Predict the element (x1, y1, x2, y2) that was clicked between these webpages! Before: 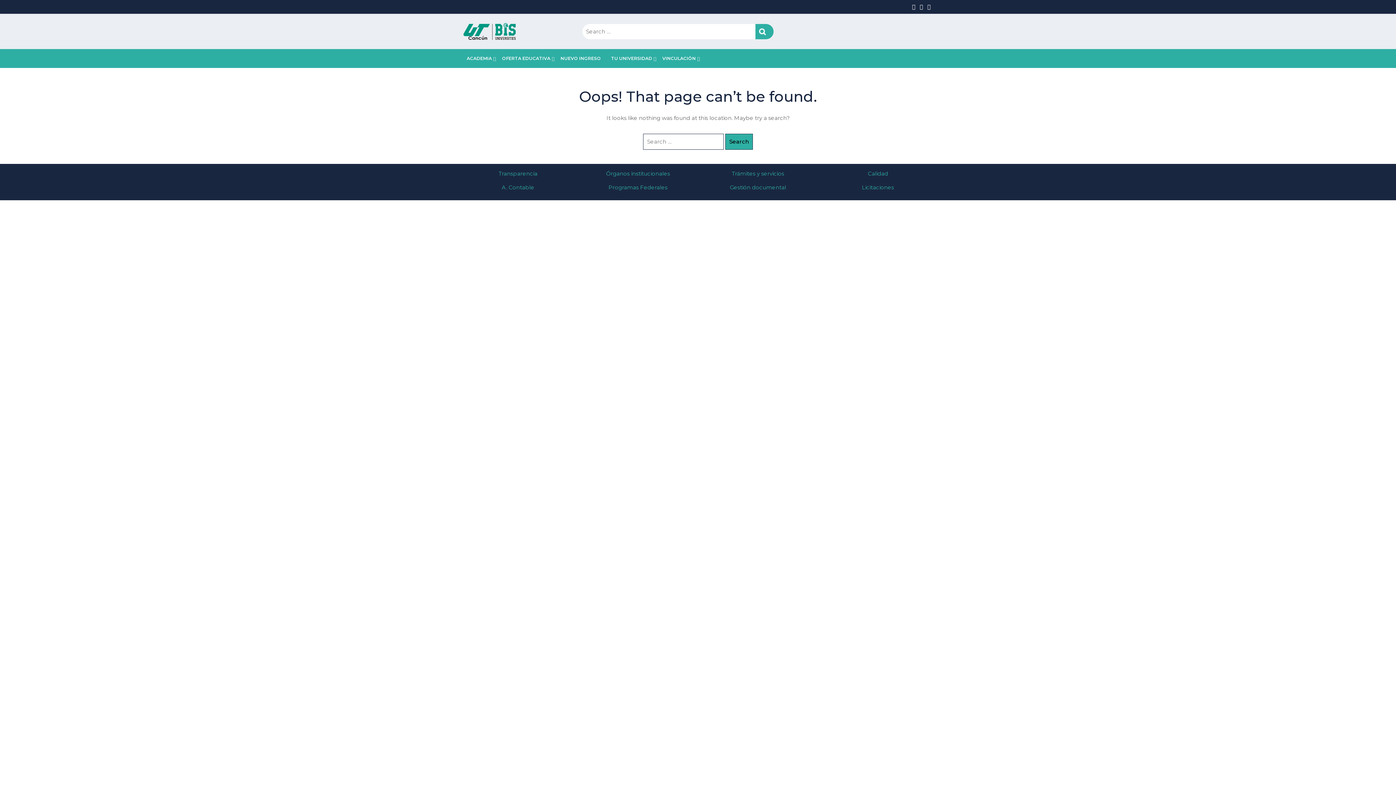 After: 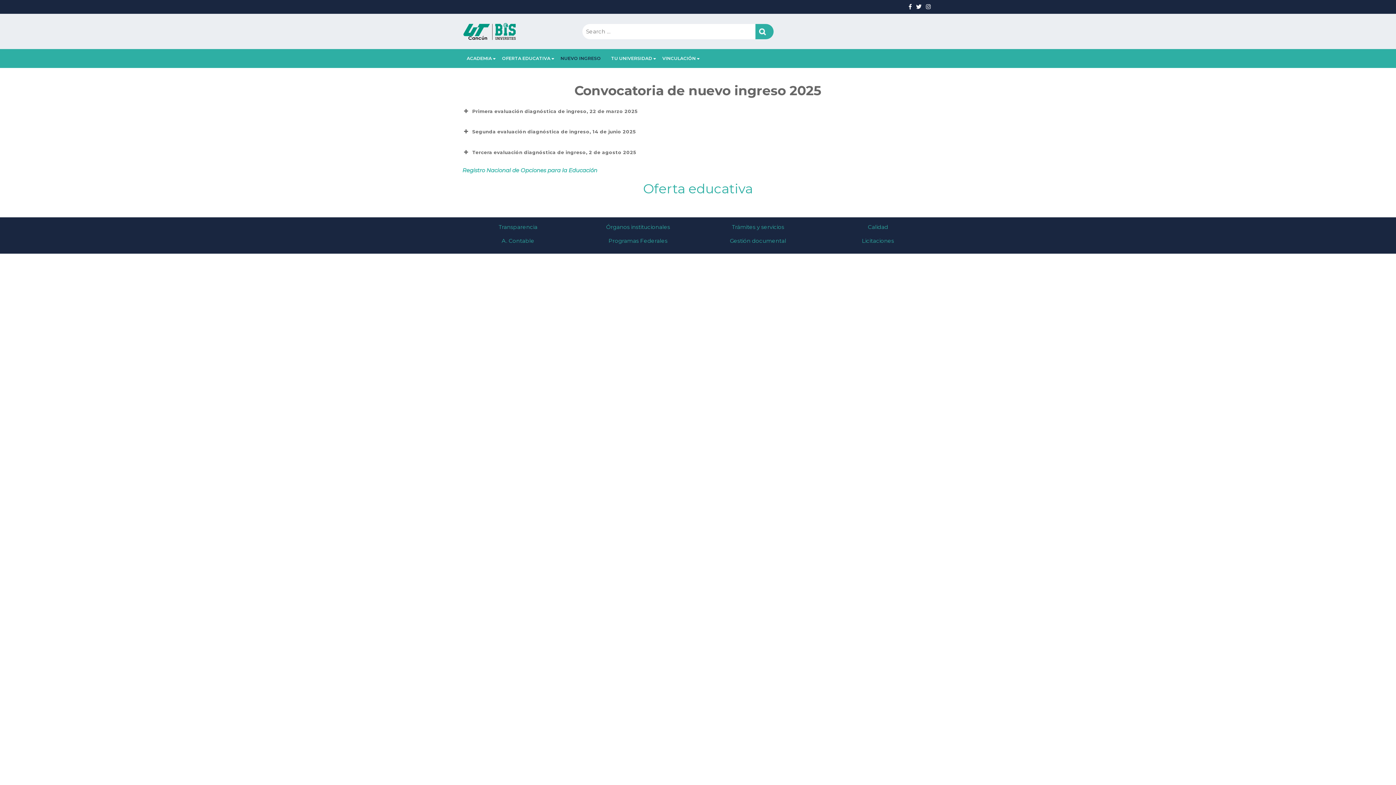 Action: label: NUEVO INGRESO bbox: (560, 55, 601, 61)